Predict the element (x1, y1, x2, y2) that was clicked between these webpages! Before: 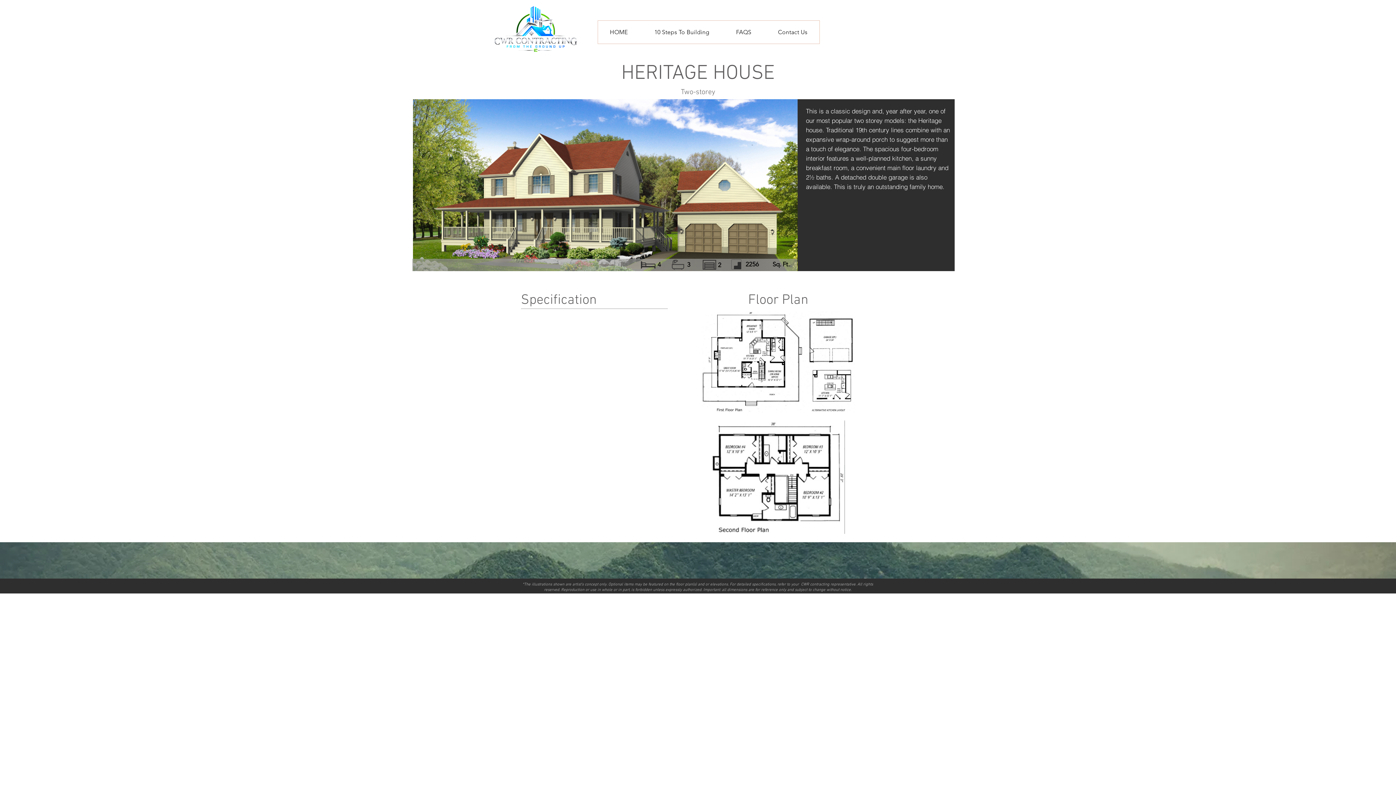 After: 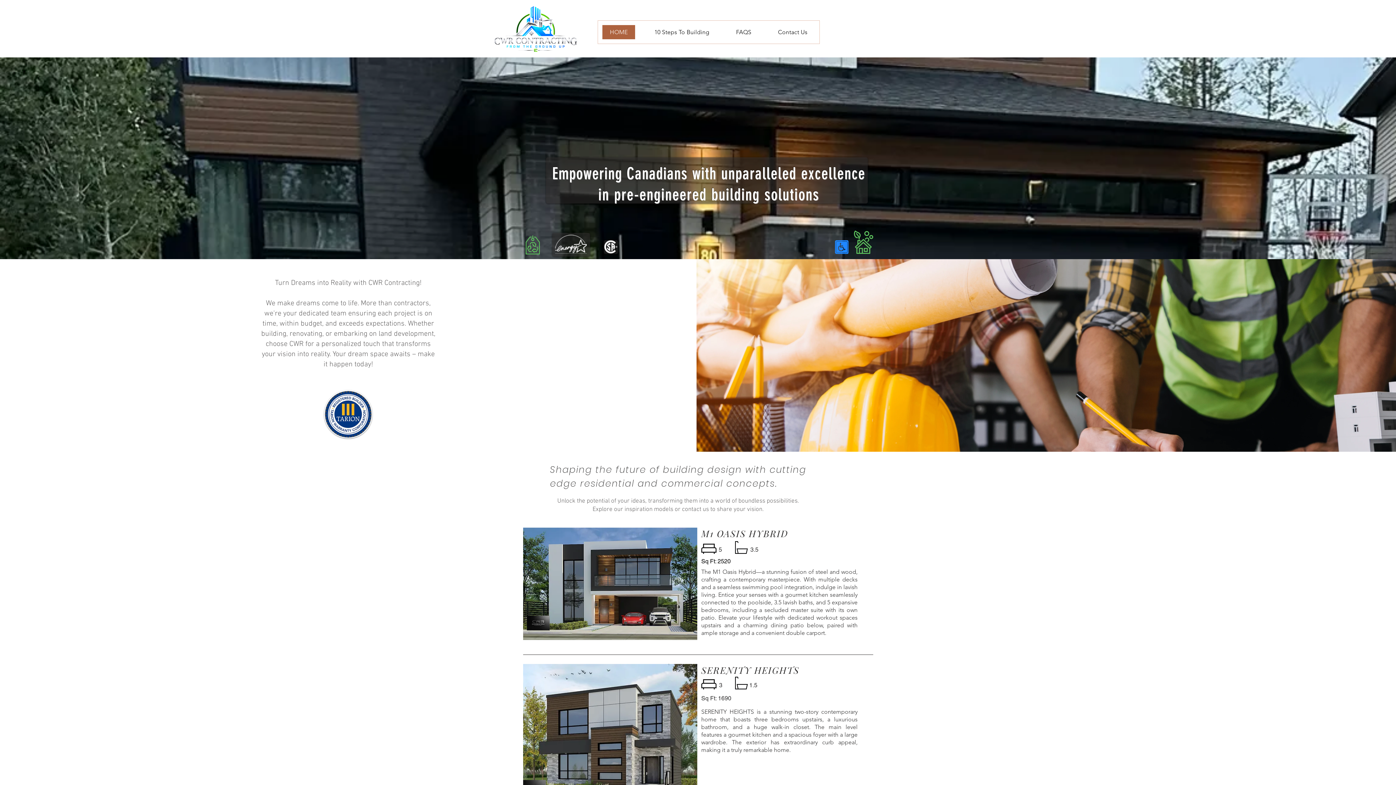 Action: label: HOME bbox: (598, 20, 639, 43)